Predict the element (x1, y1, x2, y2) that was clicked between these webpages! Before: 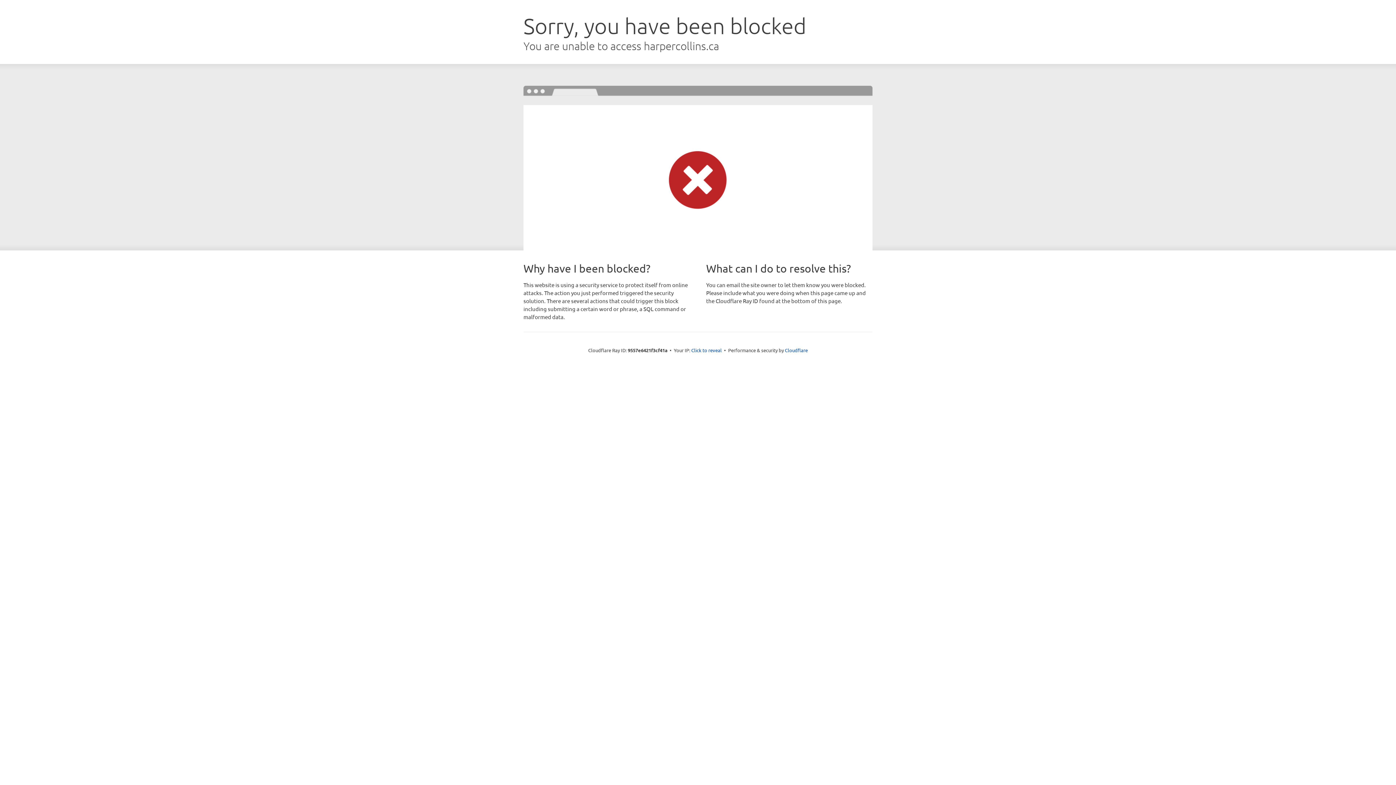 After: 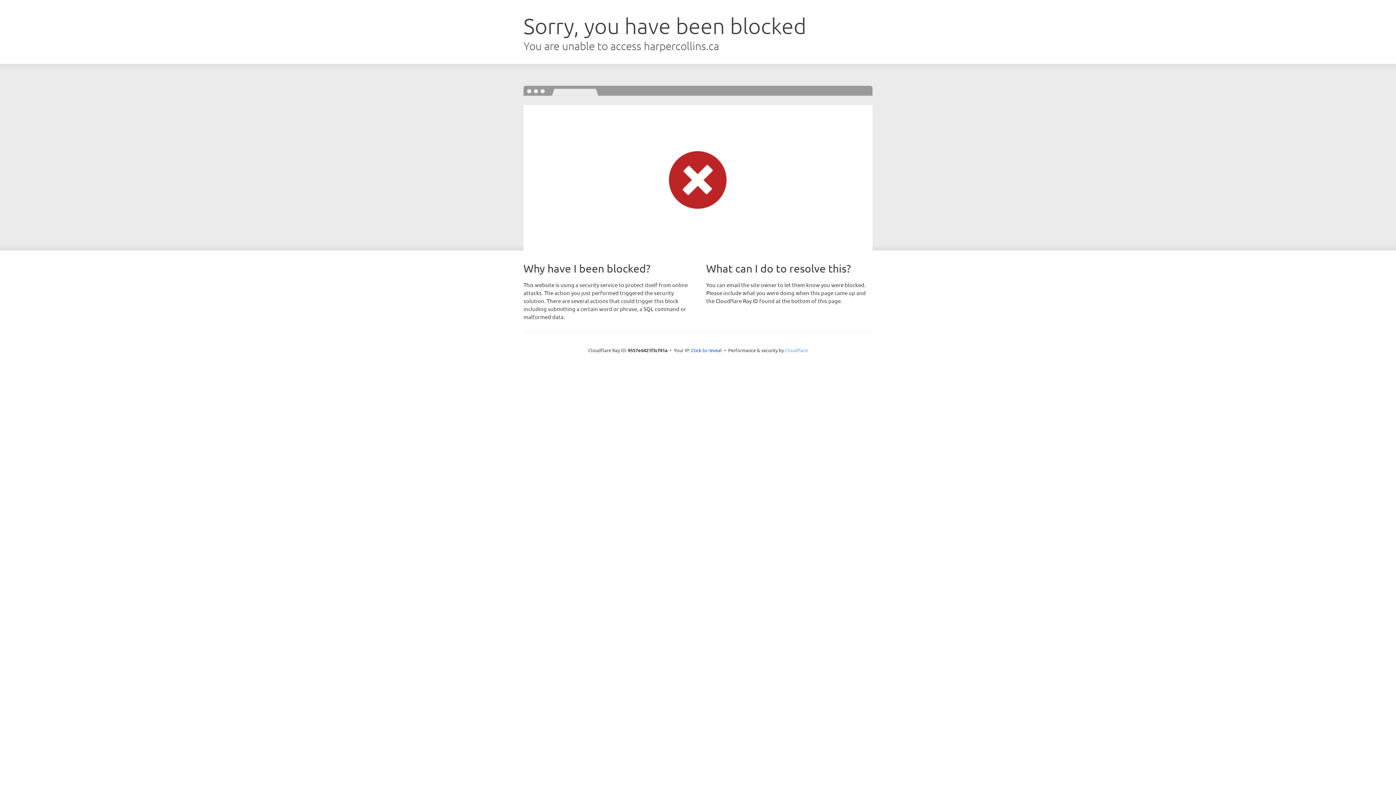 Action: label: Cloudflare bbox: (785, 347, 808, 353)